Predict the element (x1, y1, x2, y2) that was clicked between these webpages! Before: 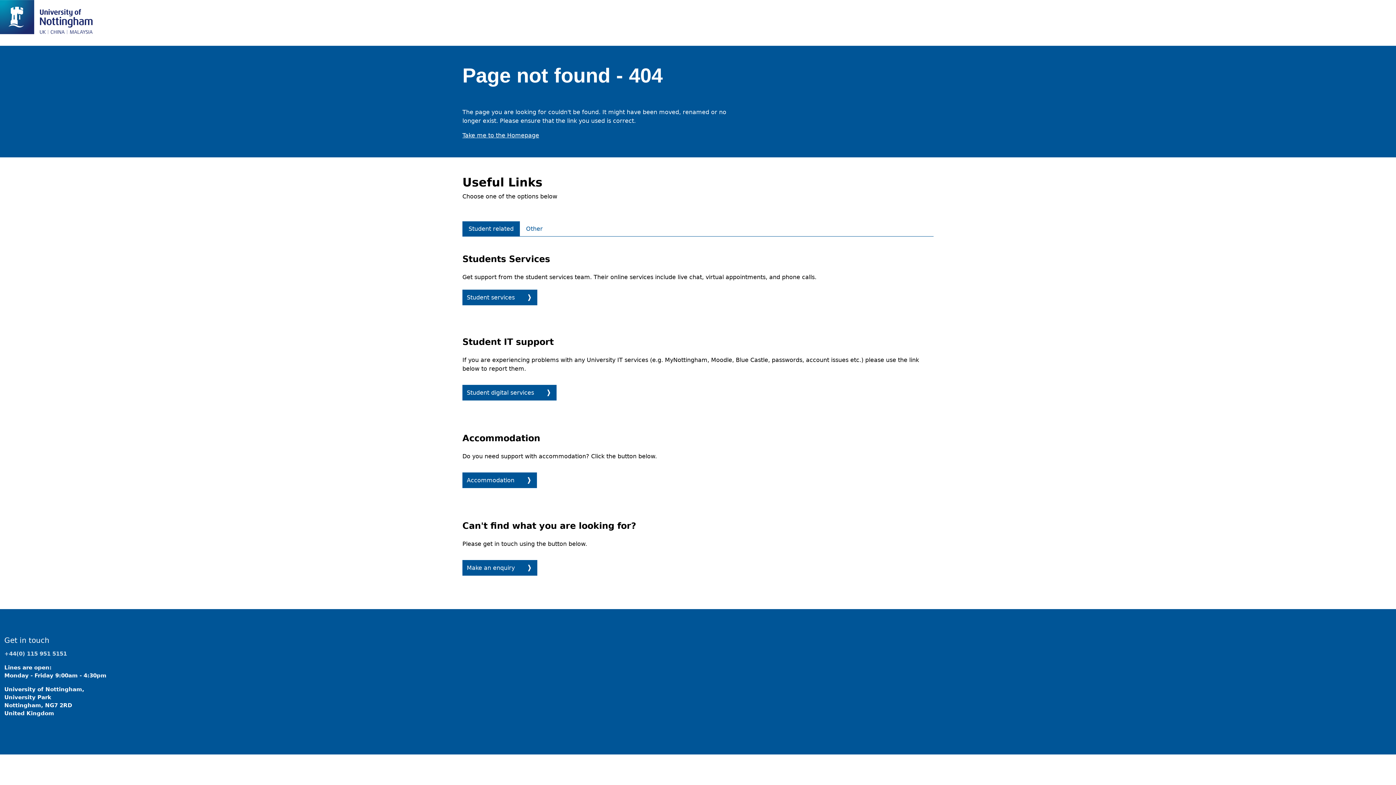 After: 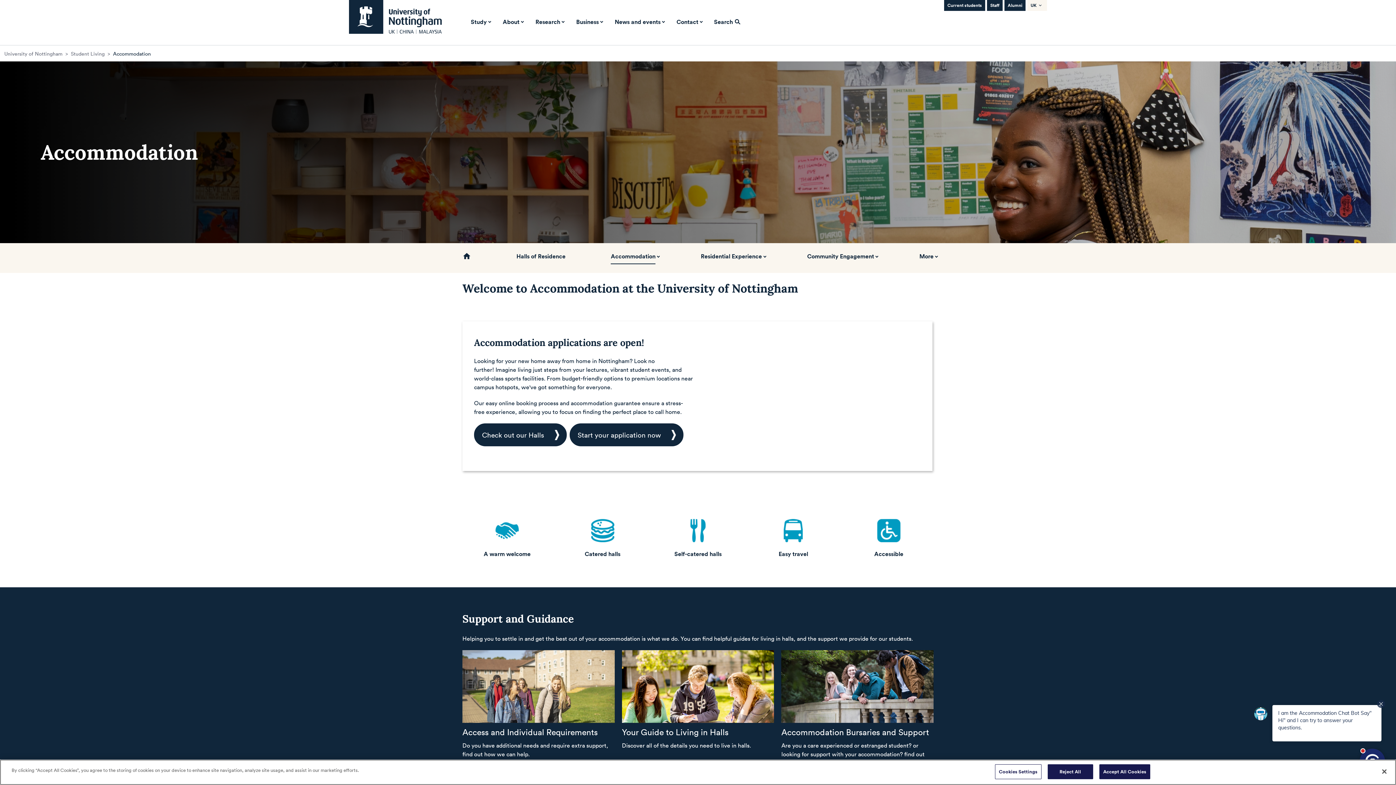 Action: label: Accommodation bbox: (462, 472, 537, 488)